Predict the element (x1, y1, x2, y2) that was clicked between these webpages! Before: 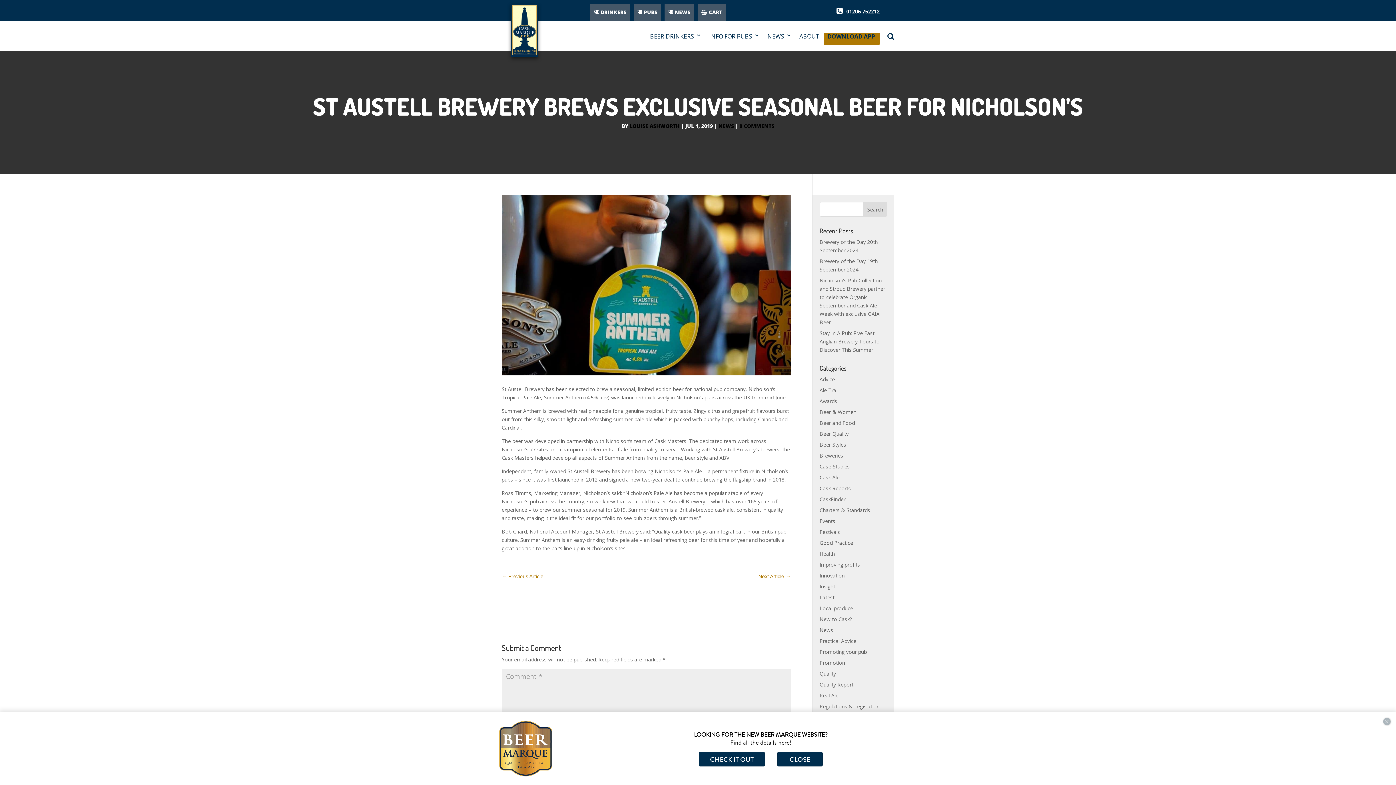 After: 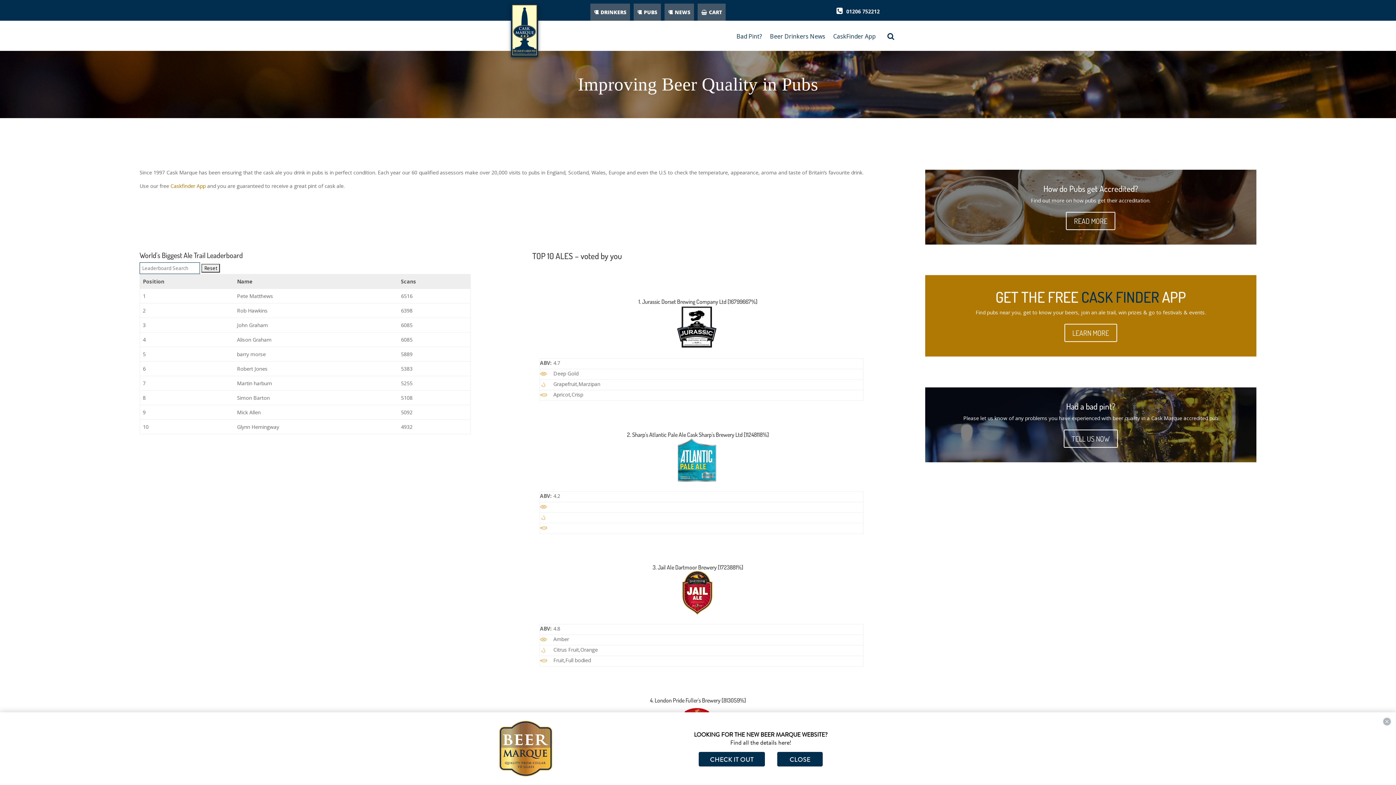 Action: bbox: (650, 32, 701, 50) label: BEER DRINKERS